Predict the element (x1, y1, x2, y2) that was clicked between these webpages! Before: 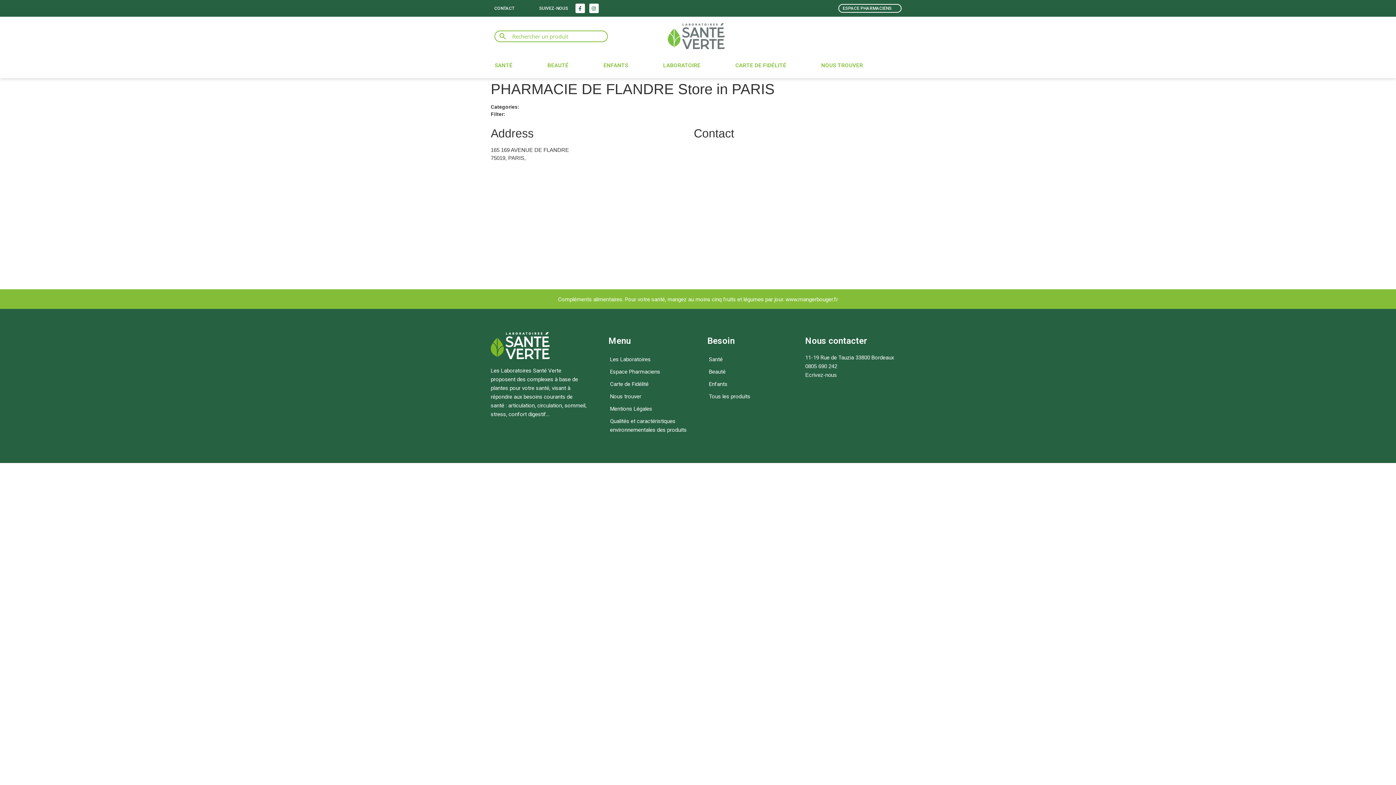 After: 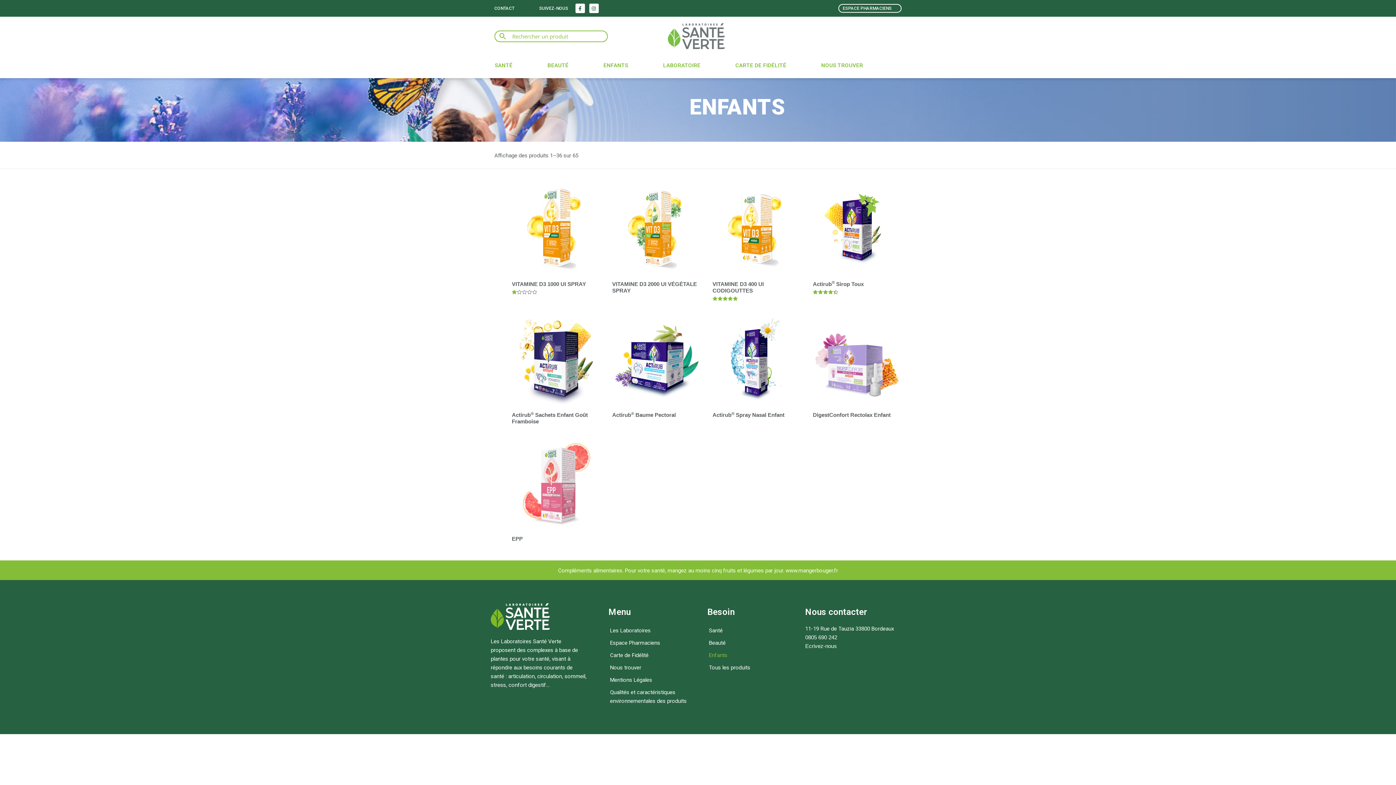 Action: label: ENFANTS bbox: (594, 56, 637, 74)